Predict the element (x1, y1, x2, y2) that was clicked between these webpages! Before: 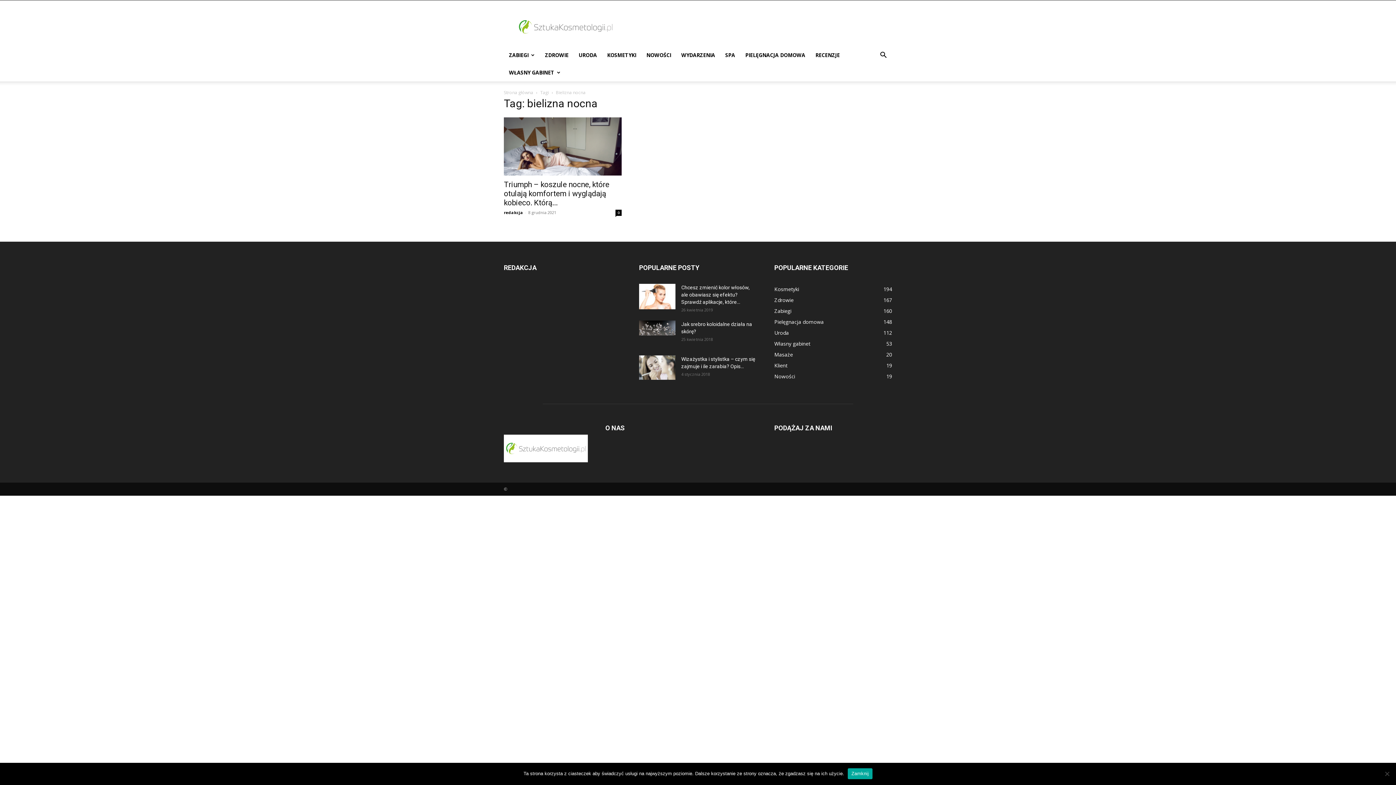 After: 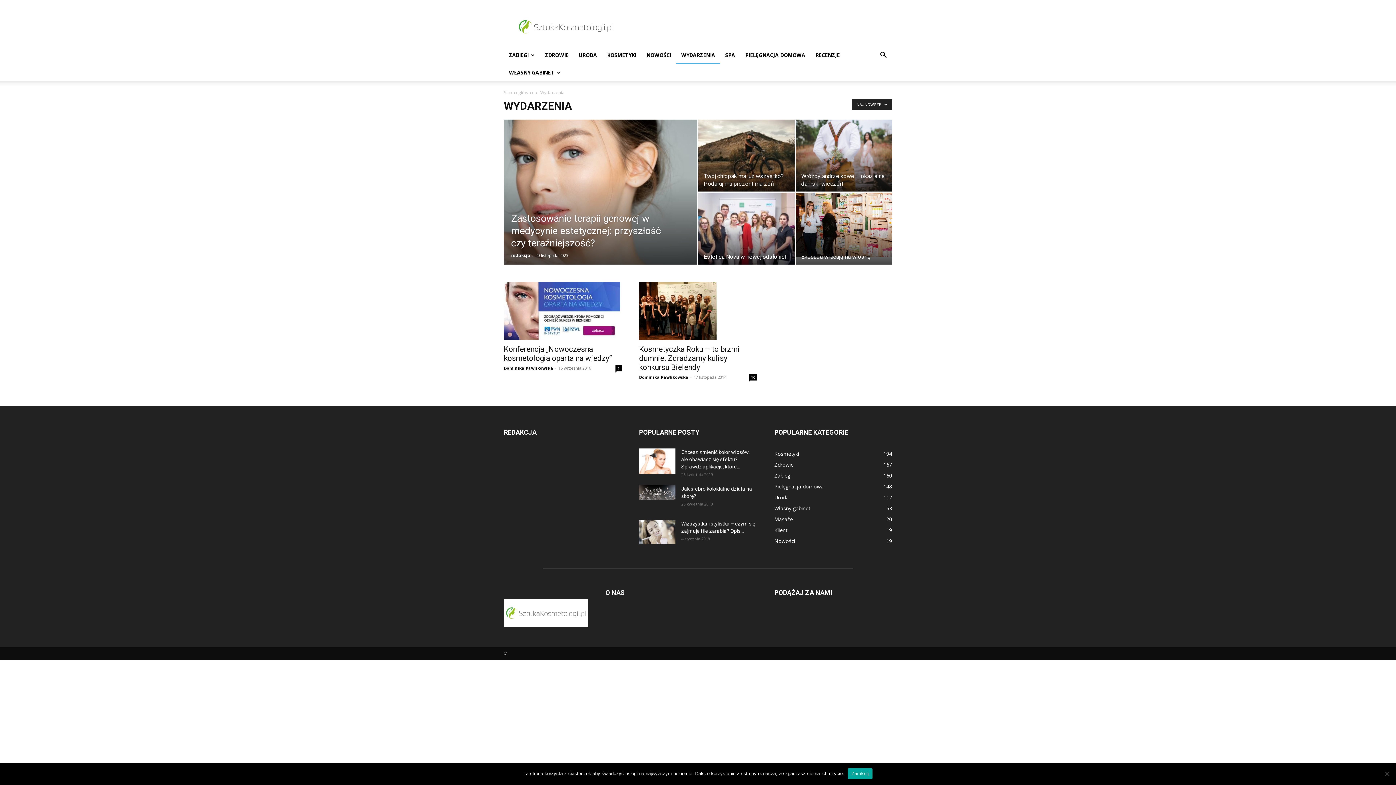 Action: label: WYDARZENIA bbox: (676, 46, 720, 64)